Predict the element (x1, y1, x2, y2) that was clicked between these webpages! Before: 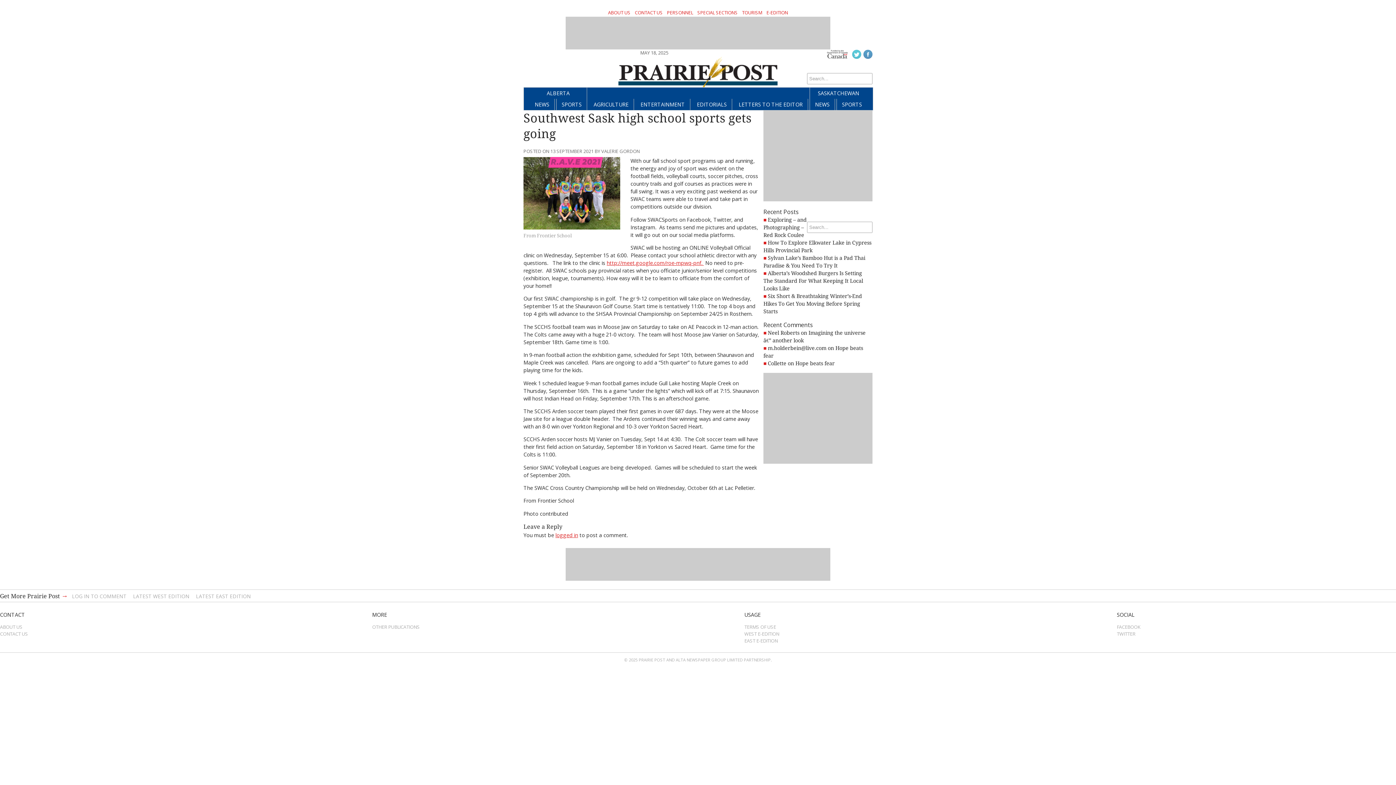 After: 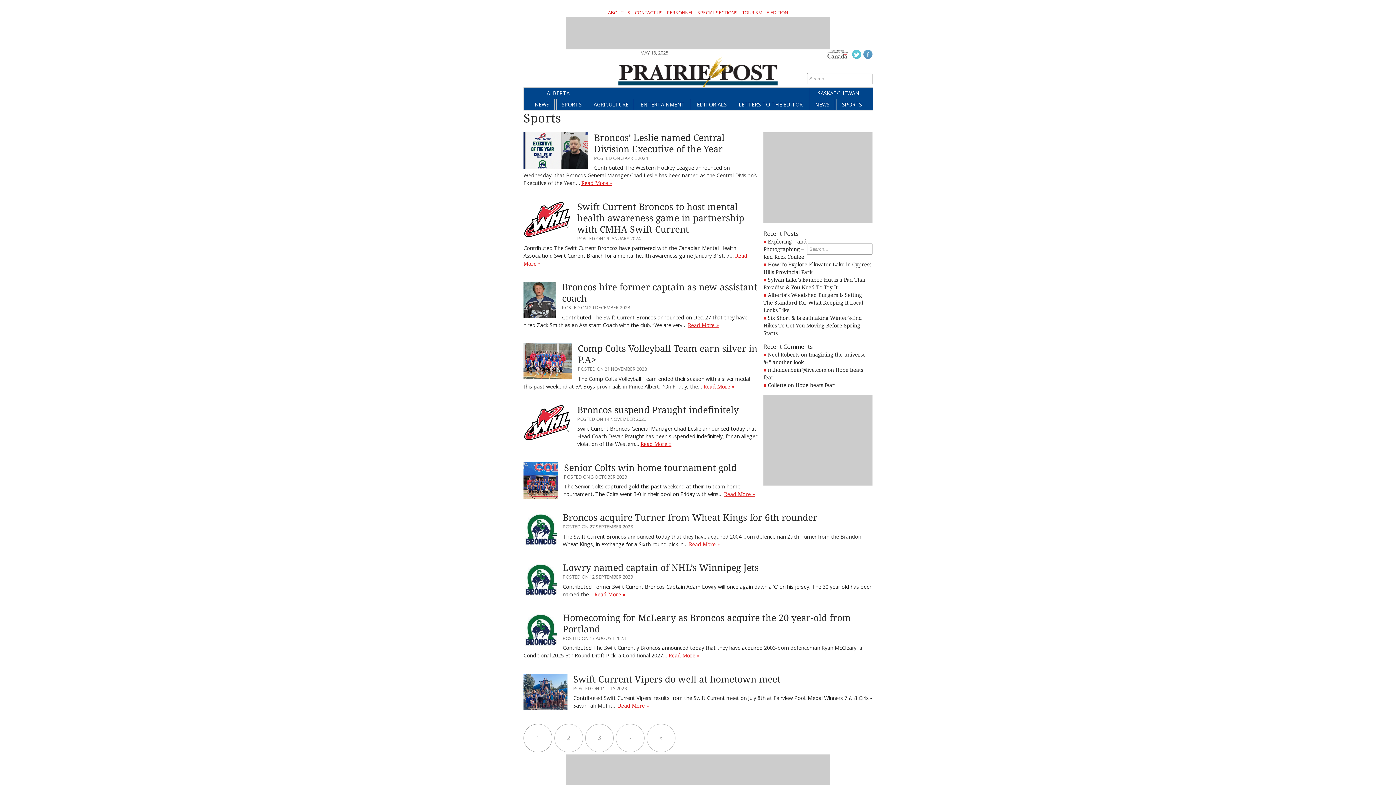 Action: label: SPORTS bbox: (837, 98, 867, 110)